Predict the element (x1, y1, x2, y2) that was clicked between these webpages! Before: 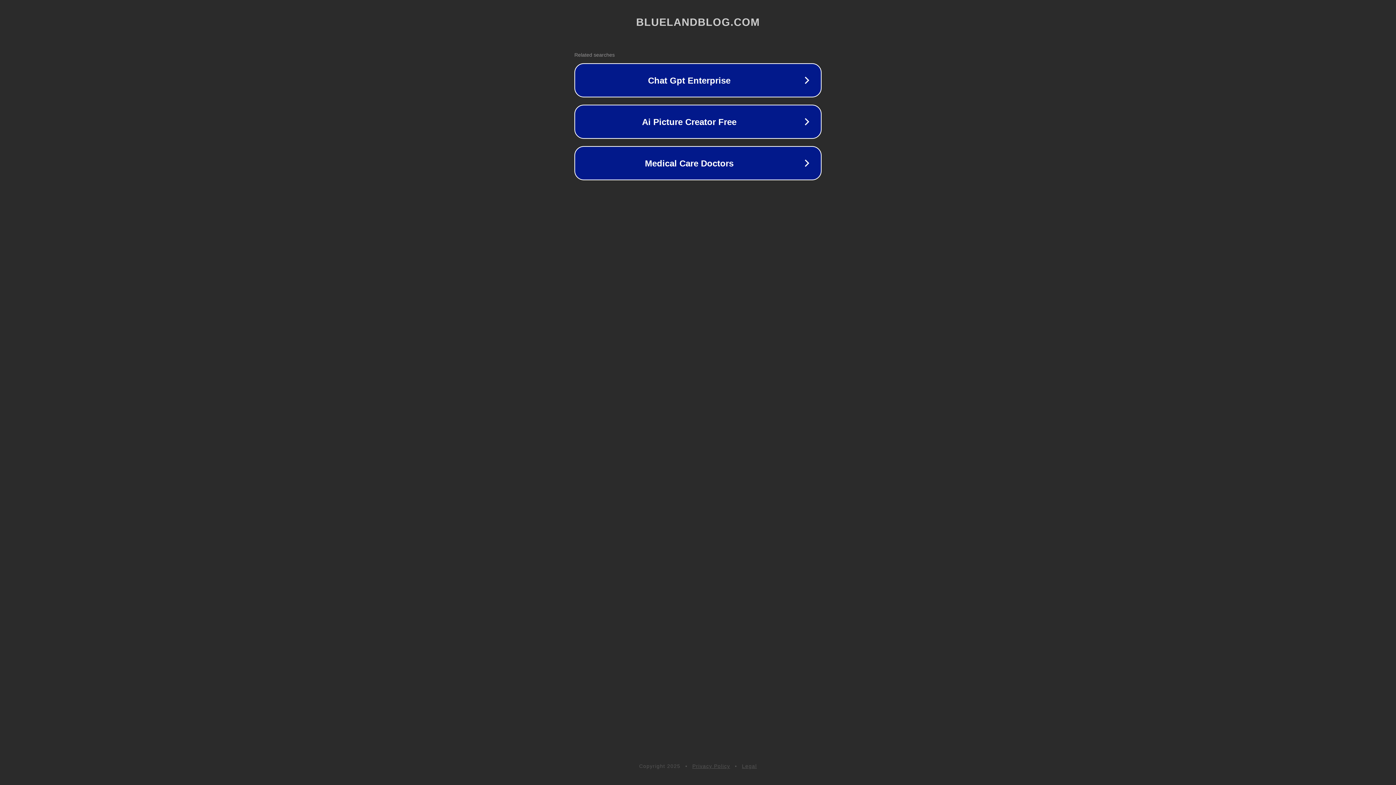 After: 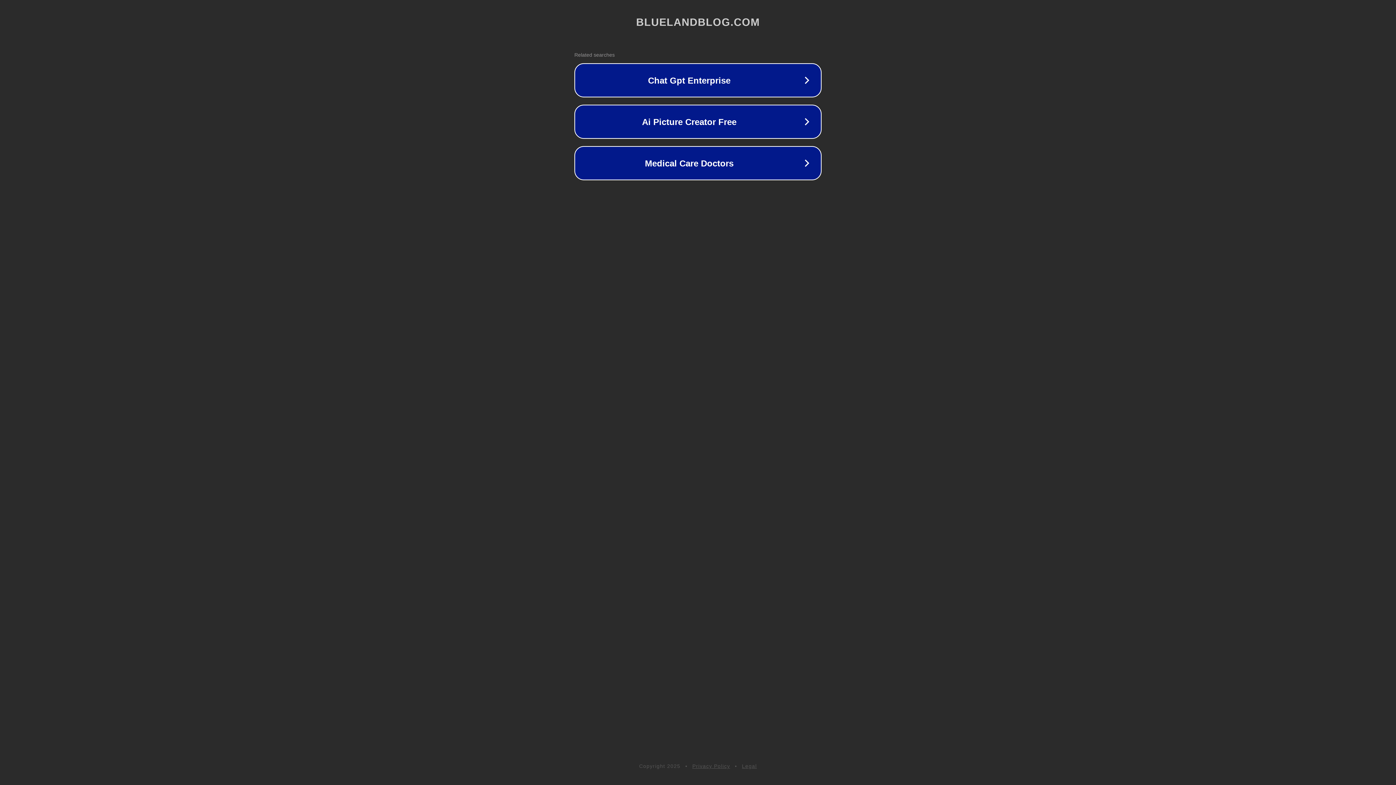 Action: bbox: (742, 763, 757, 769) label: Legal